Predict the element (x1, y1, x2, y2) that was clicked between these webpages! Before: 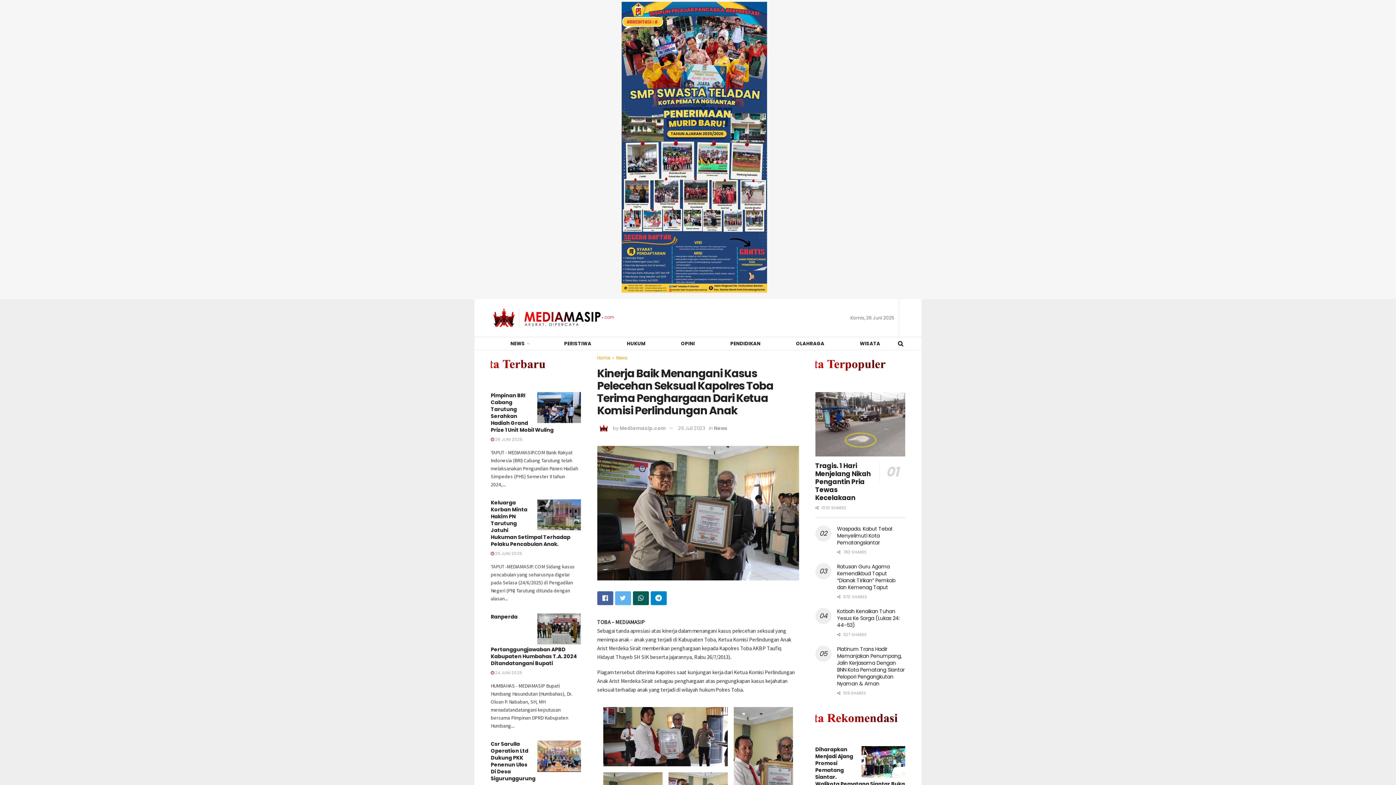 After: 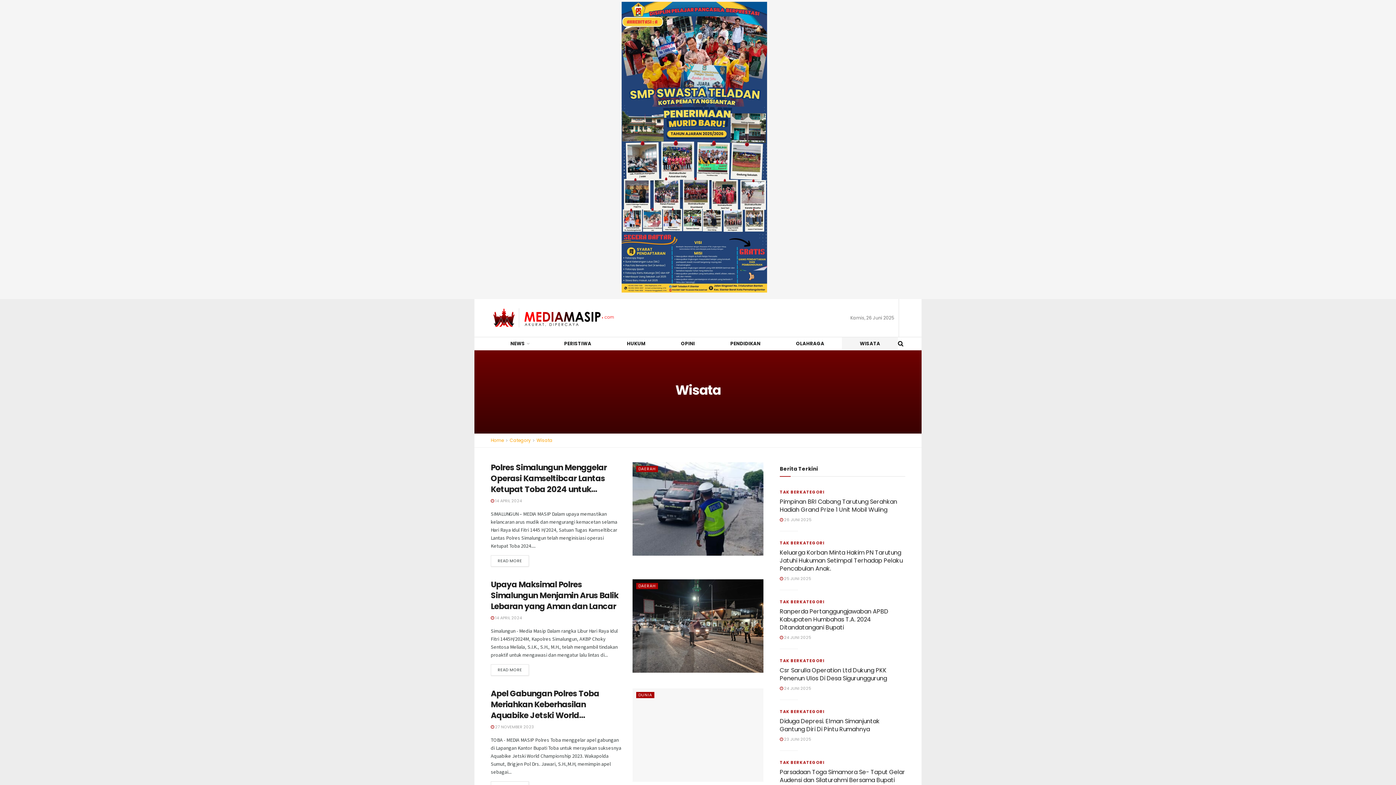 Action: bbox: (842, 337, 898, 350) label: WISATA